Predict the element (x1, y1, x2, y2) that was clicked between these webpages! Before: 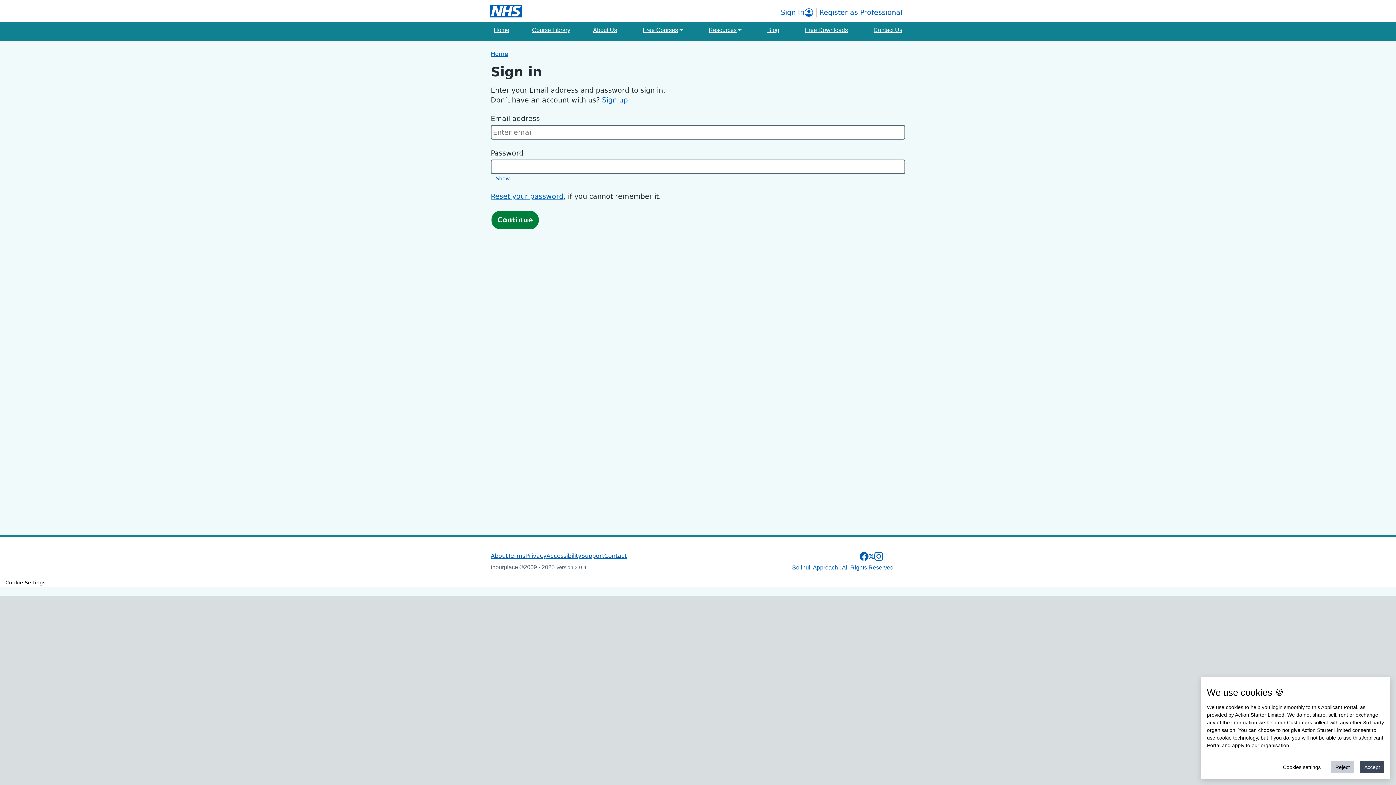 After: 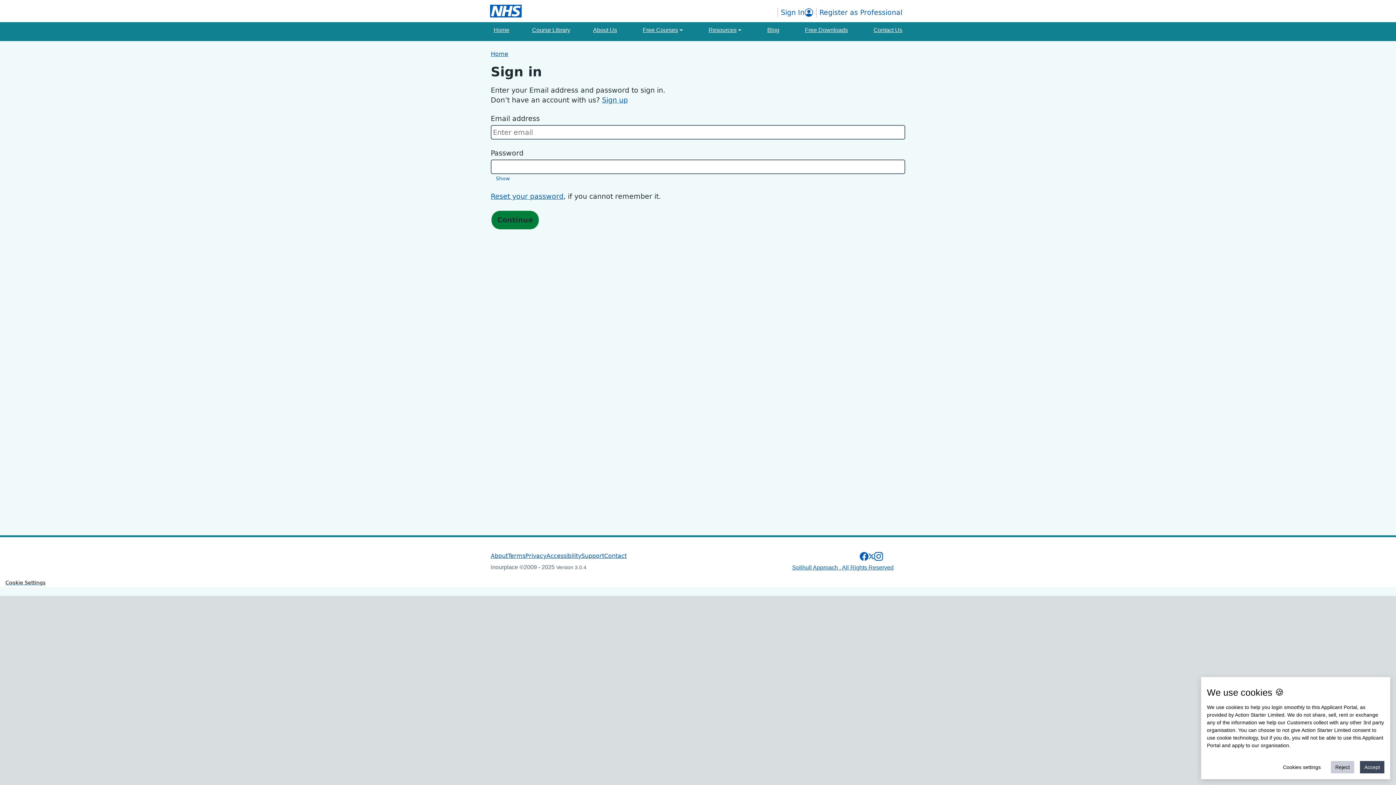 Action: label: Continue bbox: (490, 210, 539, 230)